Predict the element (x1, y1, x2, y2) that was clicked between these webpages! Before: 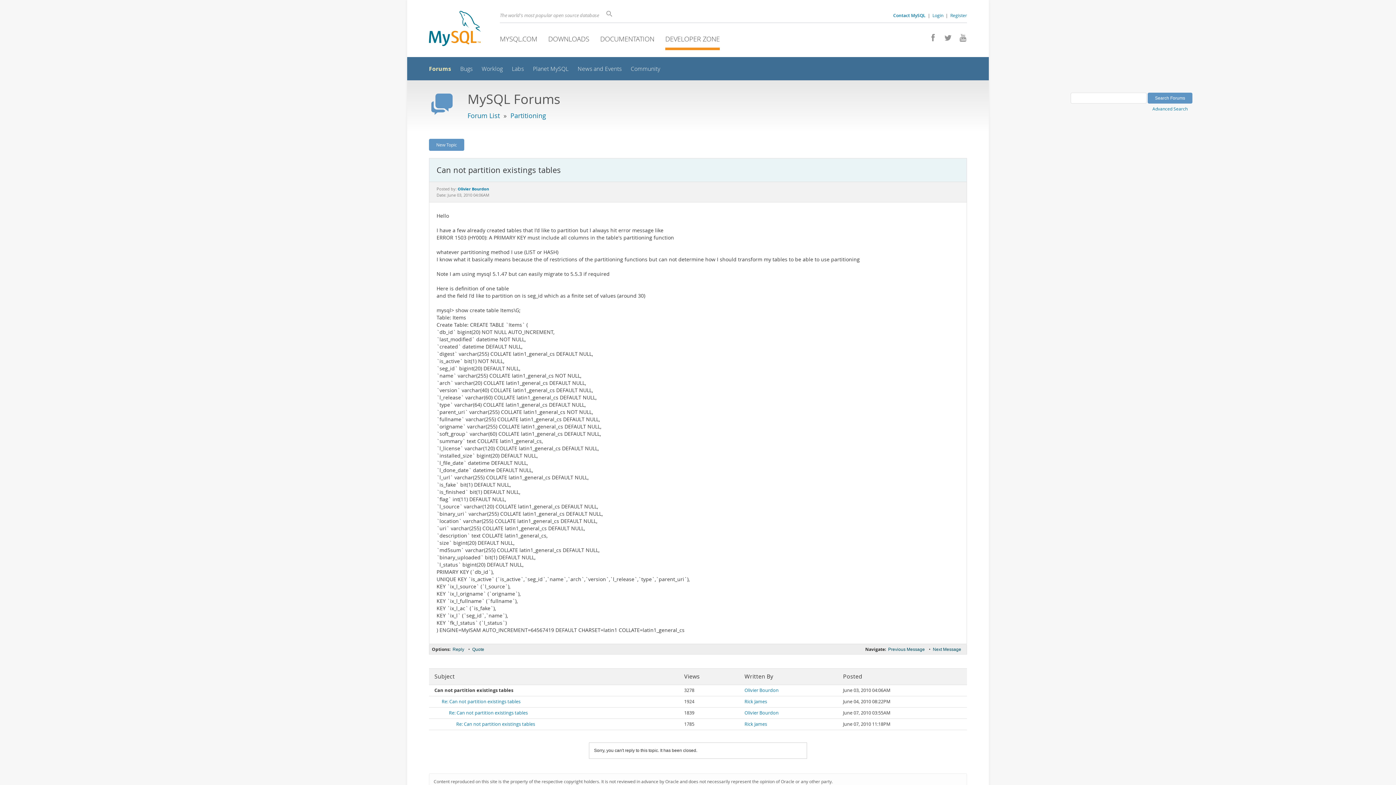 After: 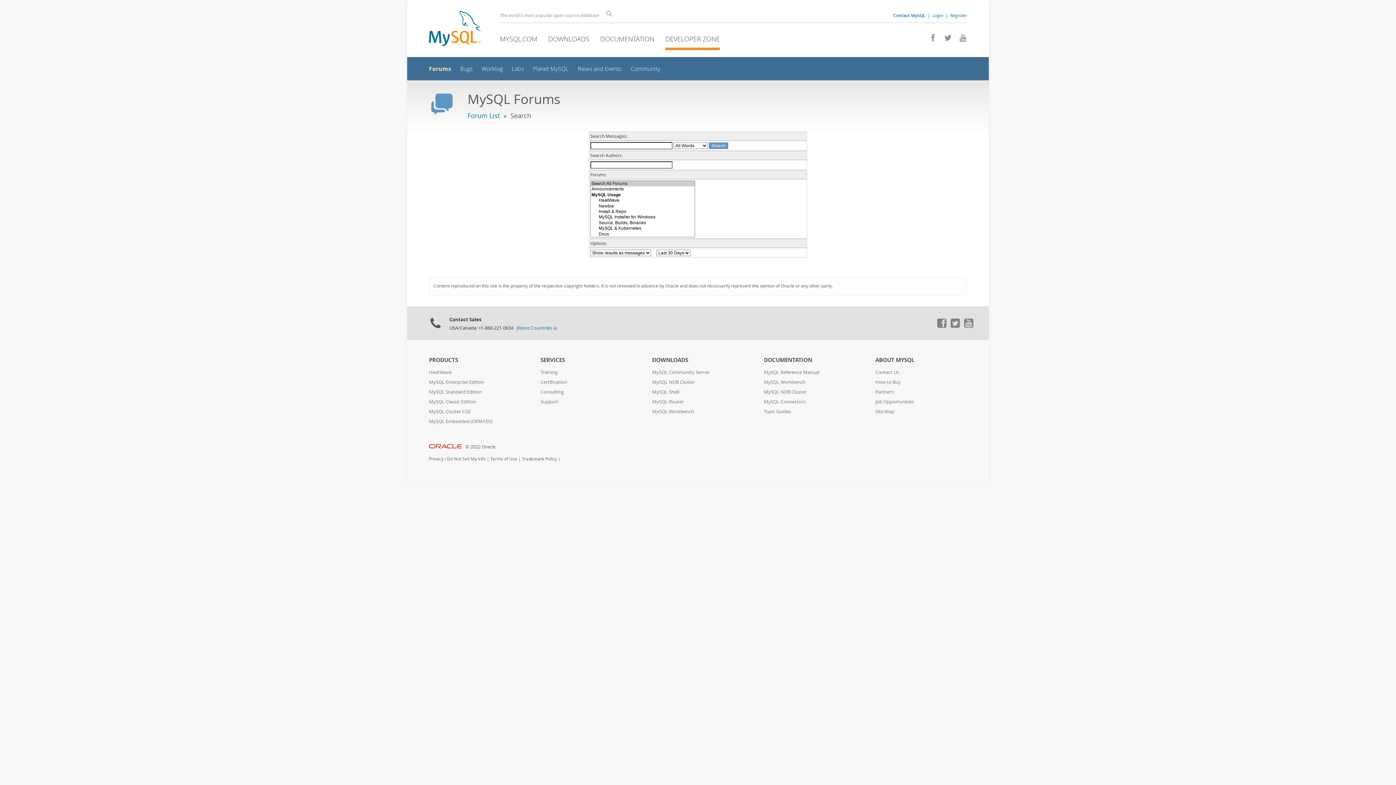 Action: bbox: (1152, 103, 1192, 112) label: Advanced Search